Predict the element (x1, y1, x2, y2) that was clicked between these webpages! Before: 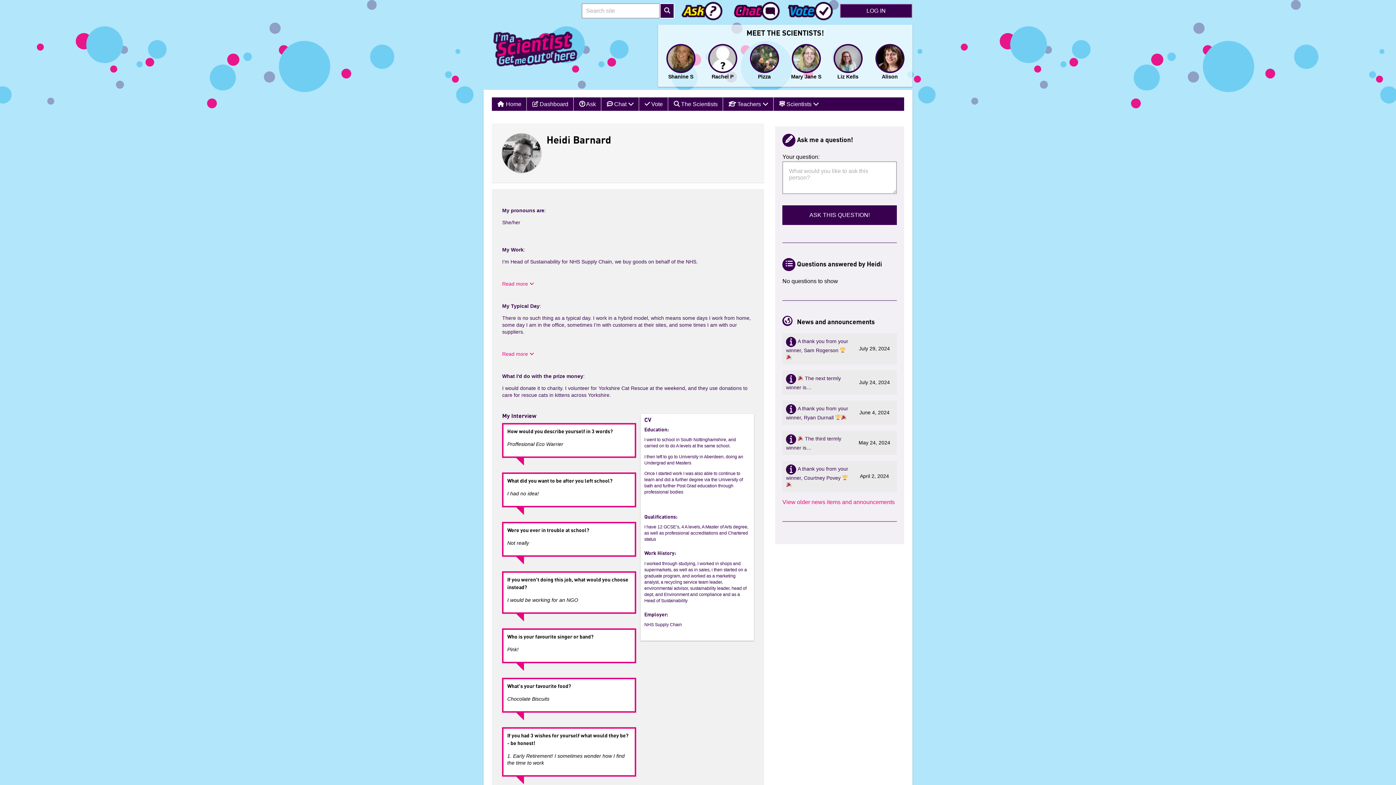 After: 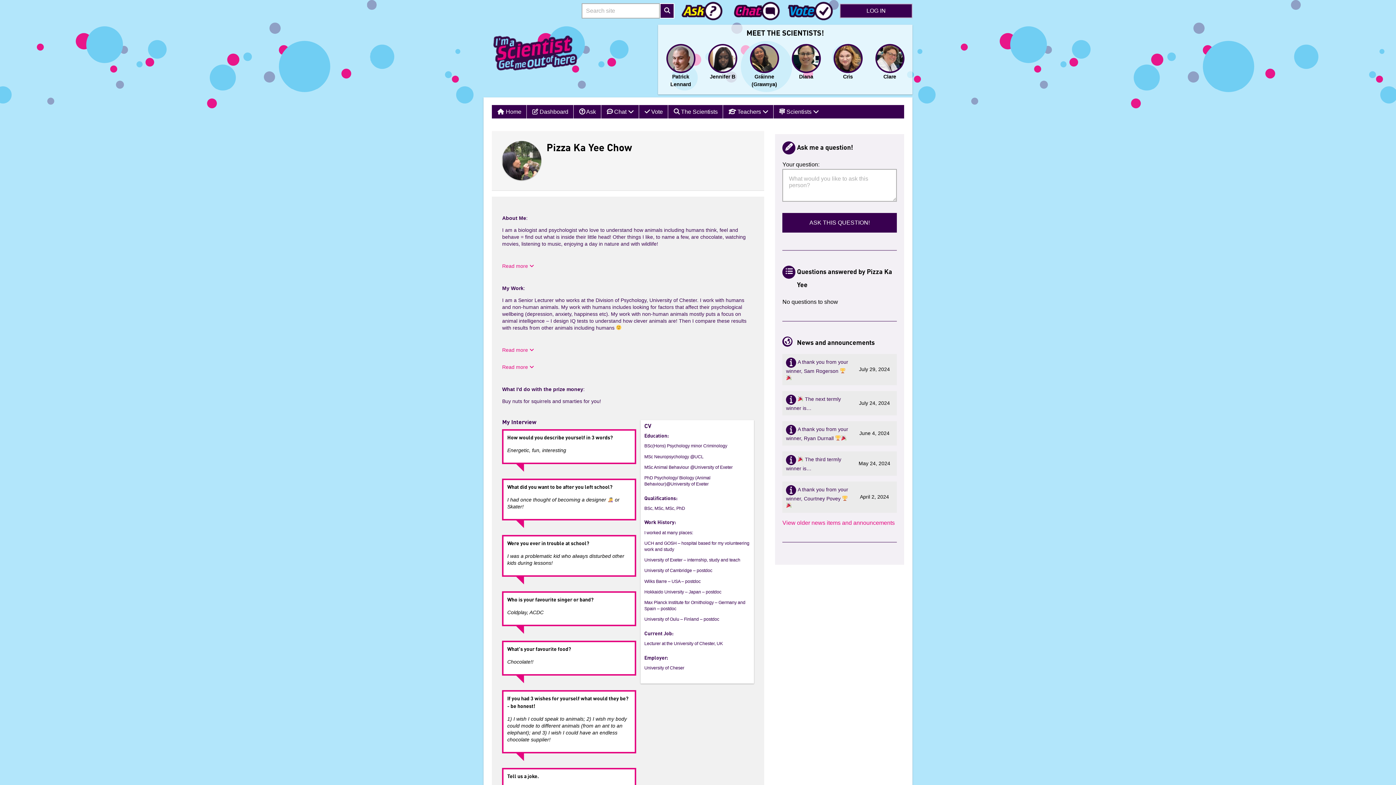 Action: label: Pizza bbox: (747, 44, 781, 84)